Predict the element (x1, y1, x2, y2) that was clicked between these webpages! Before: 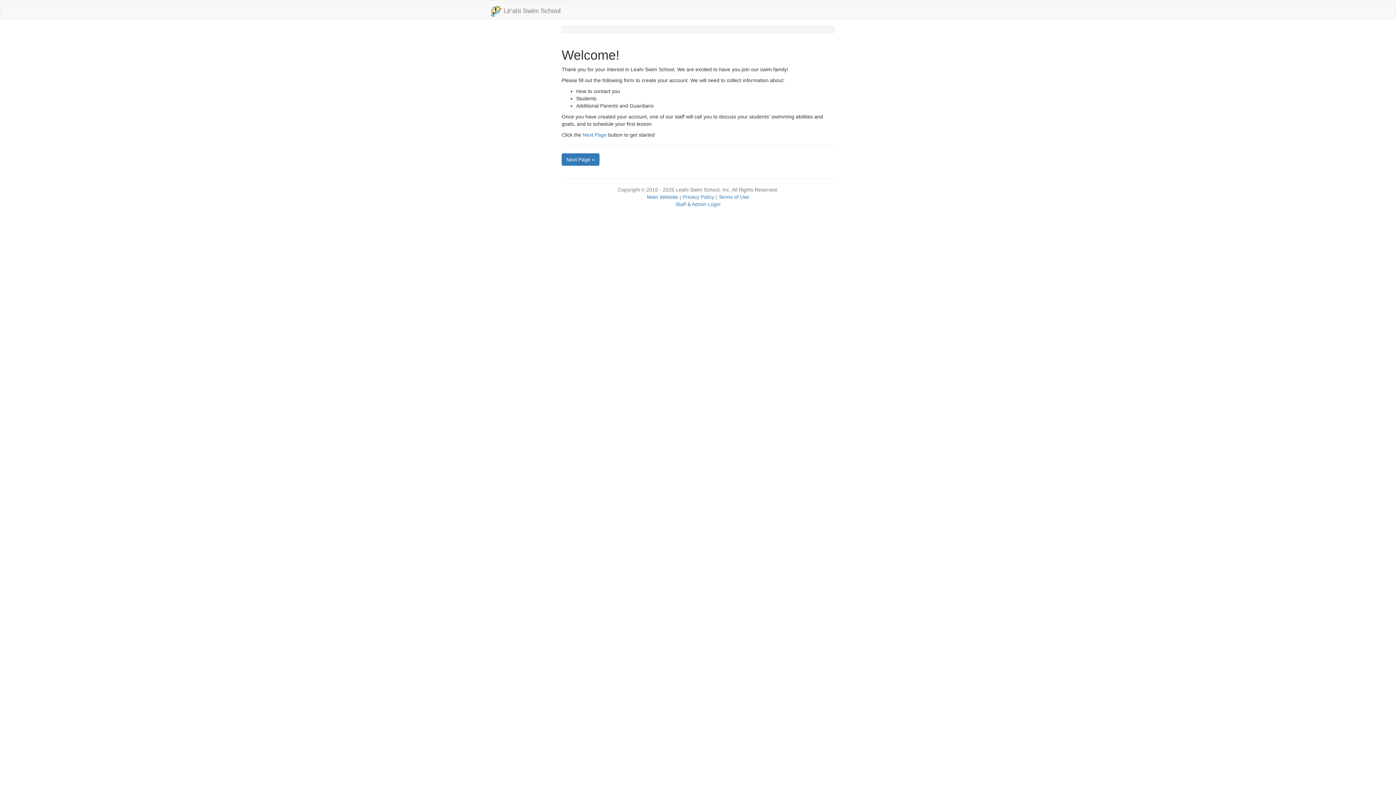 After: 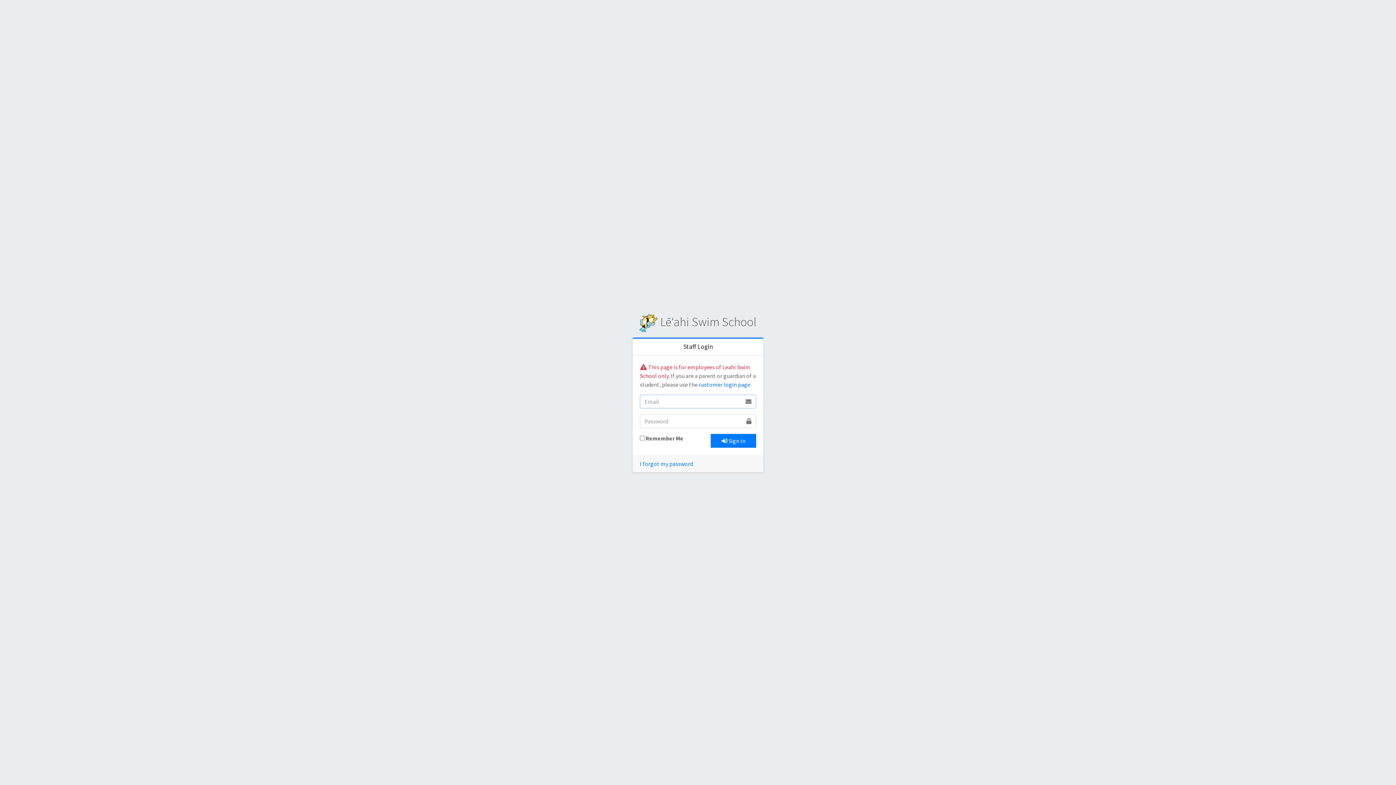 Action: bbox: (675, 201, 720, 207) label: Staff & Admin Login